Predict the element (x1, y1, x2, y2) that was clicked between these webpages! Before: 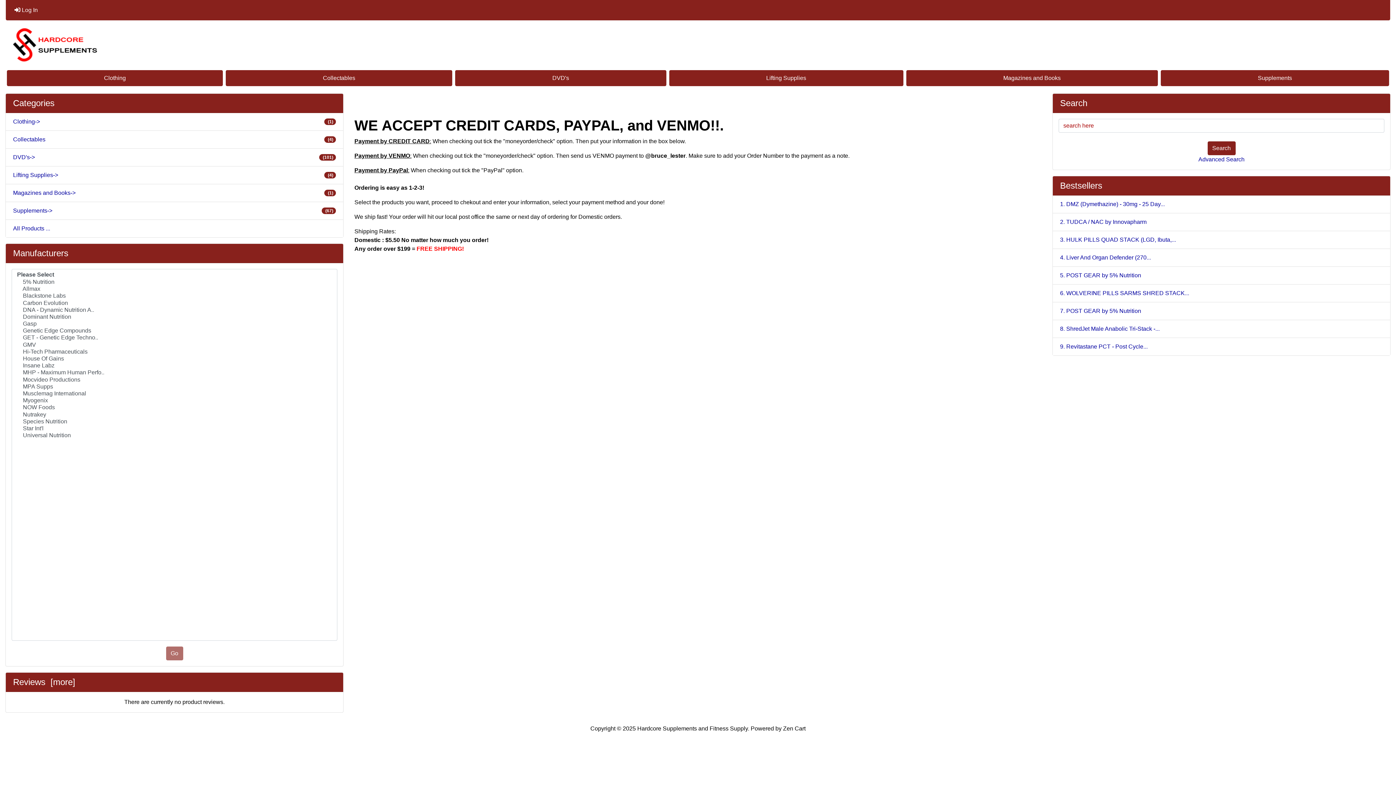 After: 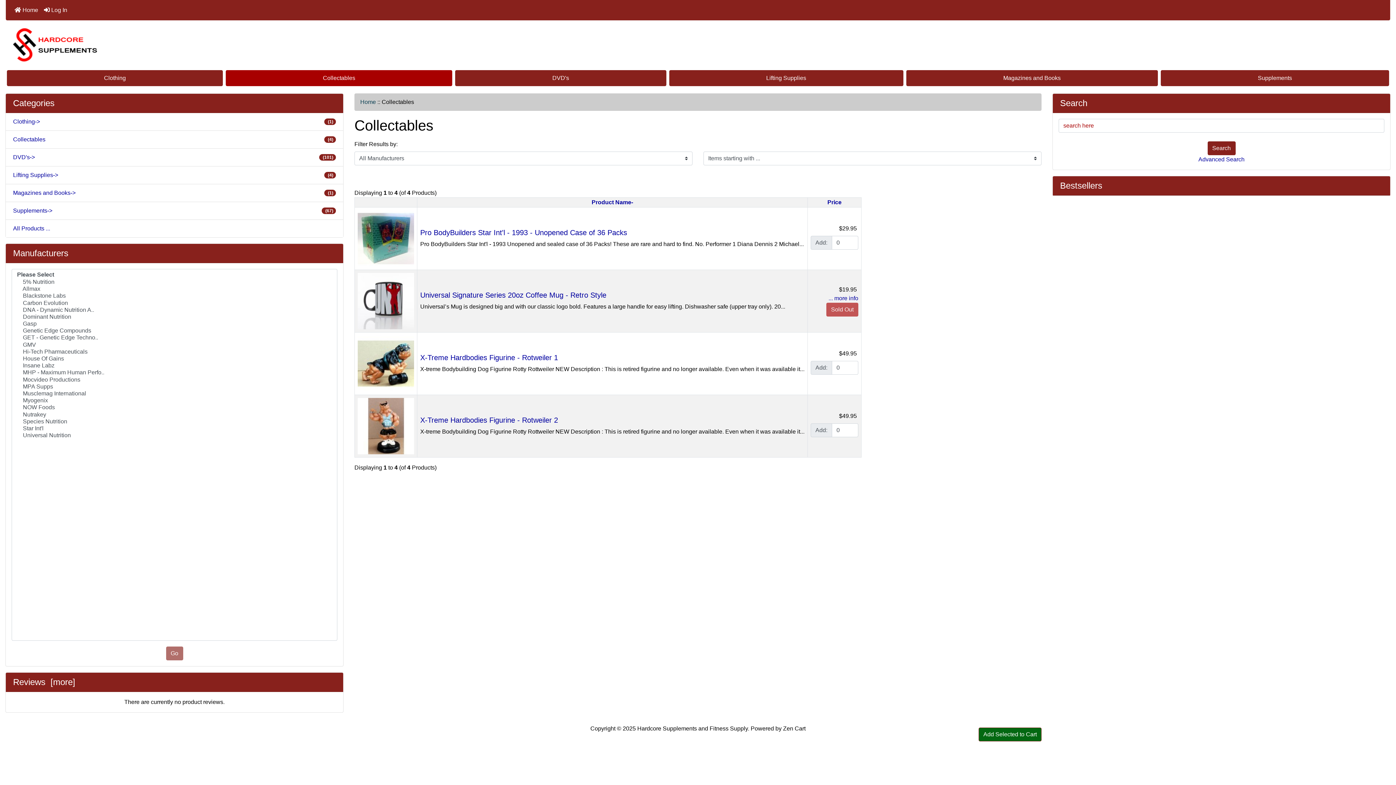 Action: bbox: (5, 130, 343, 148) label: Collectables
 (4)